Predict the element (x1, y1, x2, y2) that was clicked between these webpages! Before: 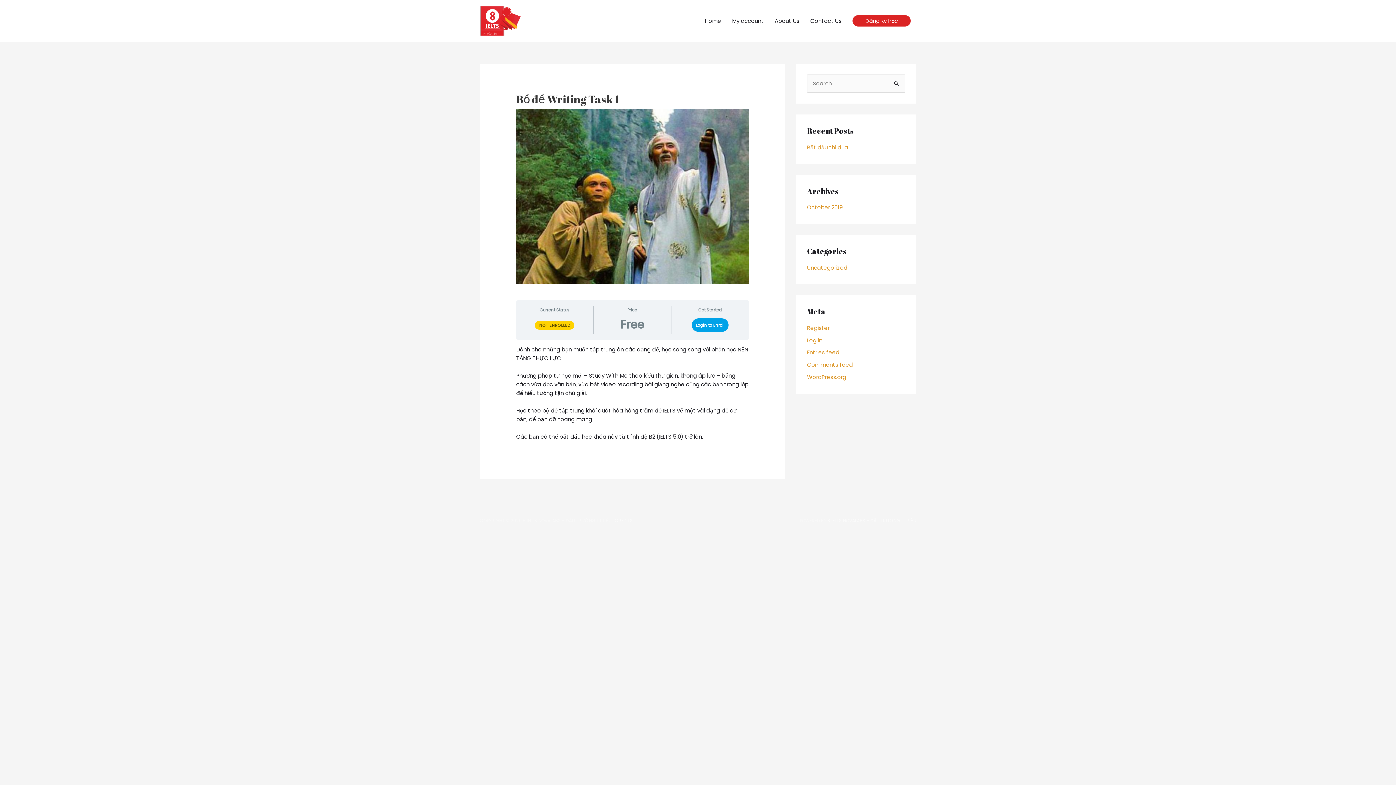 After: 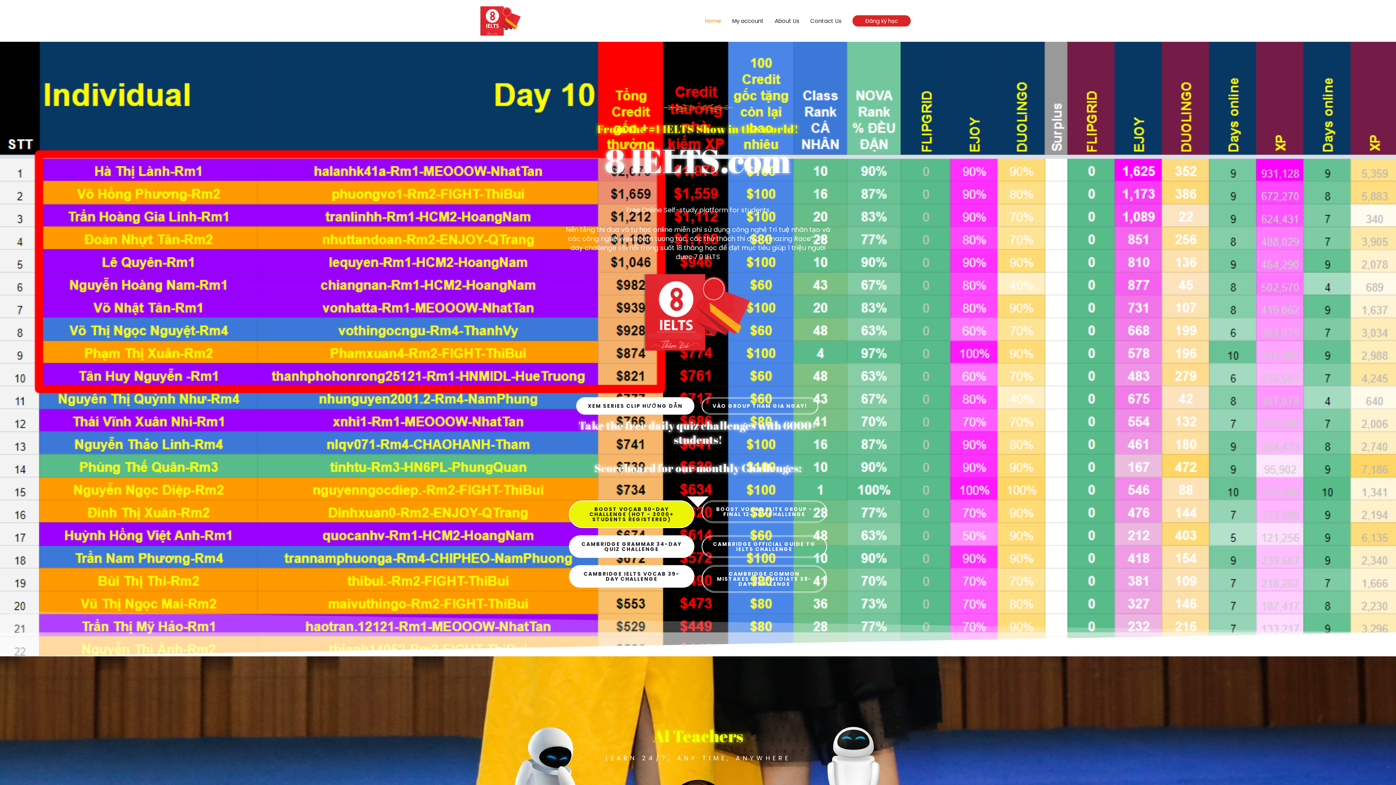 Action: bbox: (480, 16, 521, 24)